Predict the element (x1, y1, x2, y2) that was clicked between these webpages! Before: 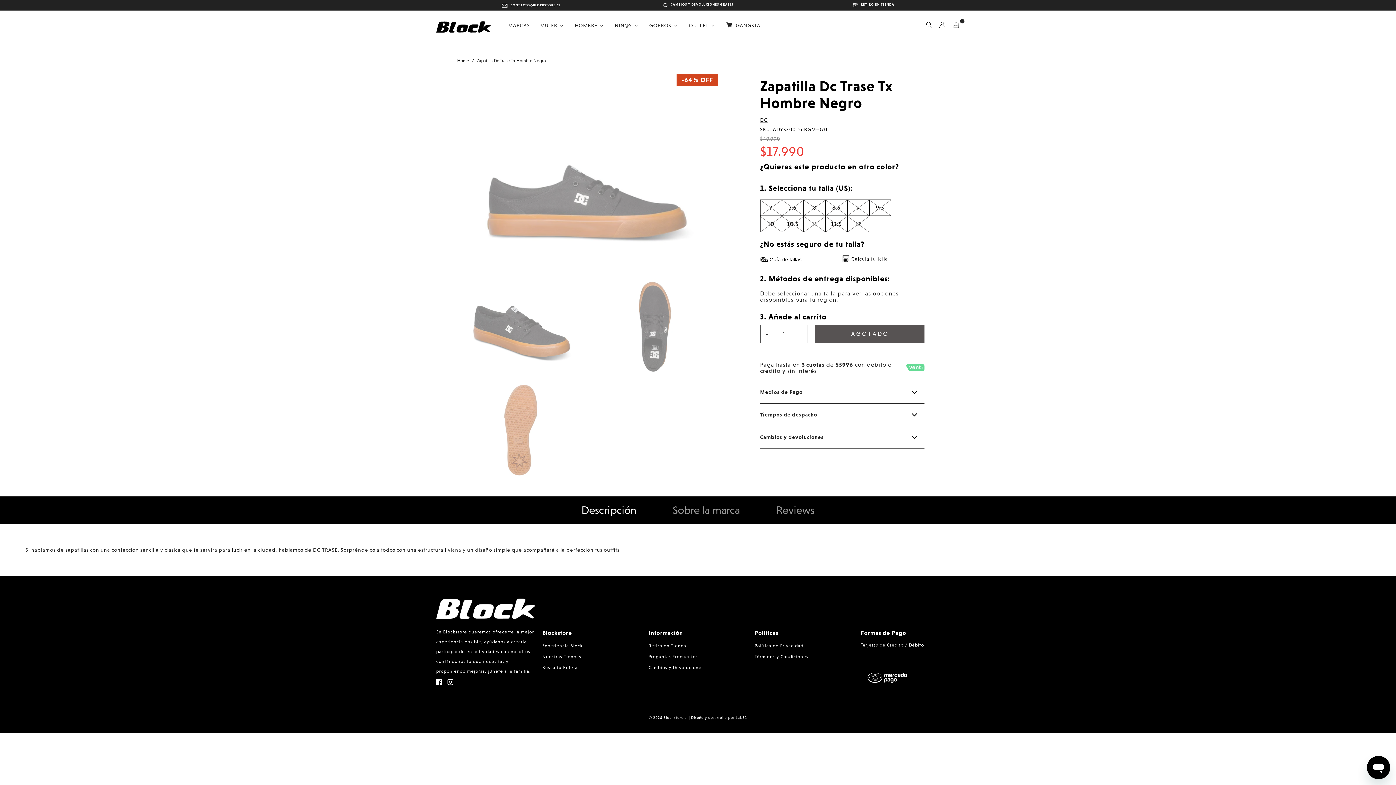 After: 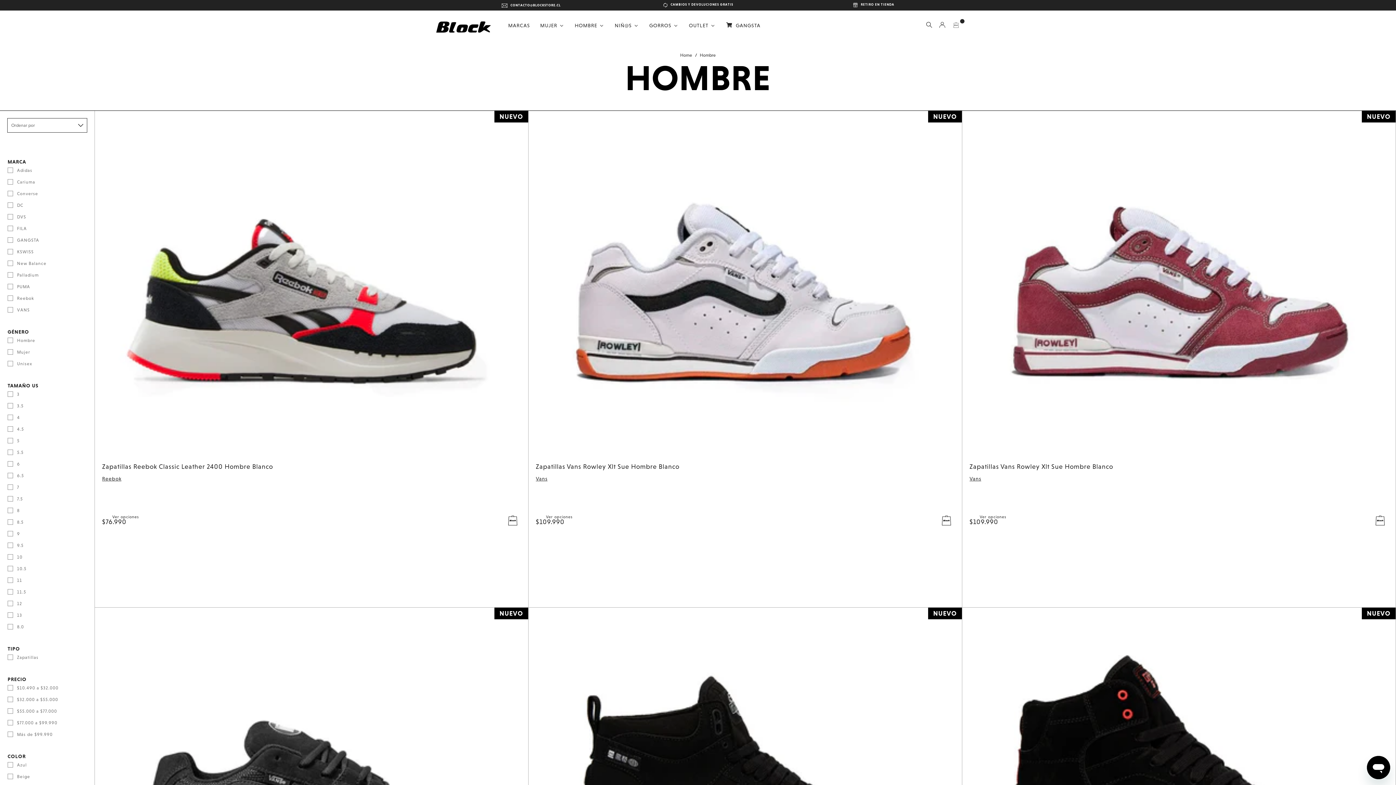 Action: bbox: (573, 22, 605, 27) label: HOMBRE